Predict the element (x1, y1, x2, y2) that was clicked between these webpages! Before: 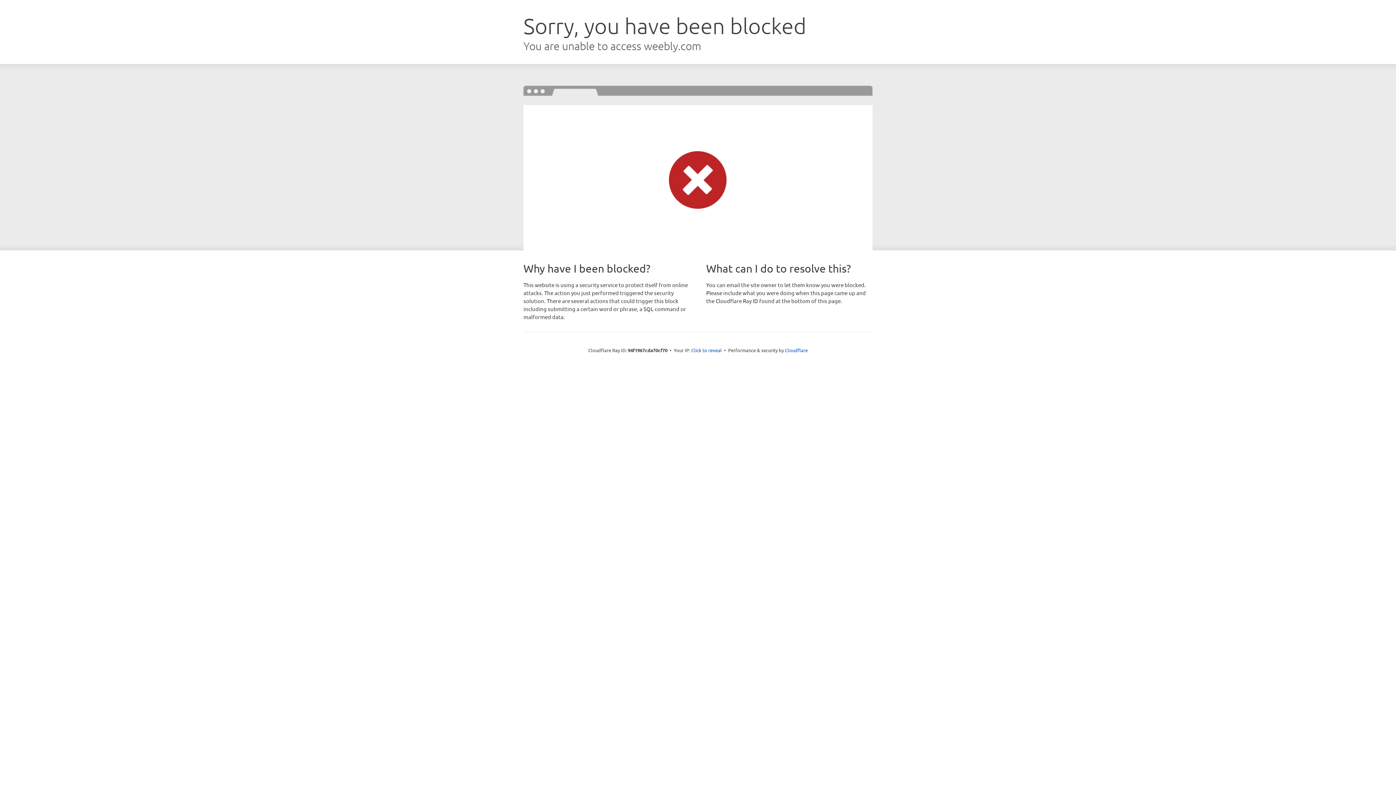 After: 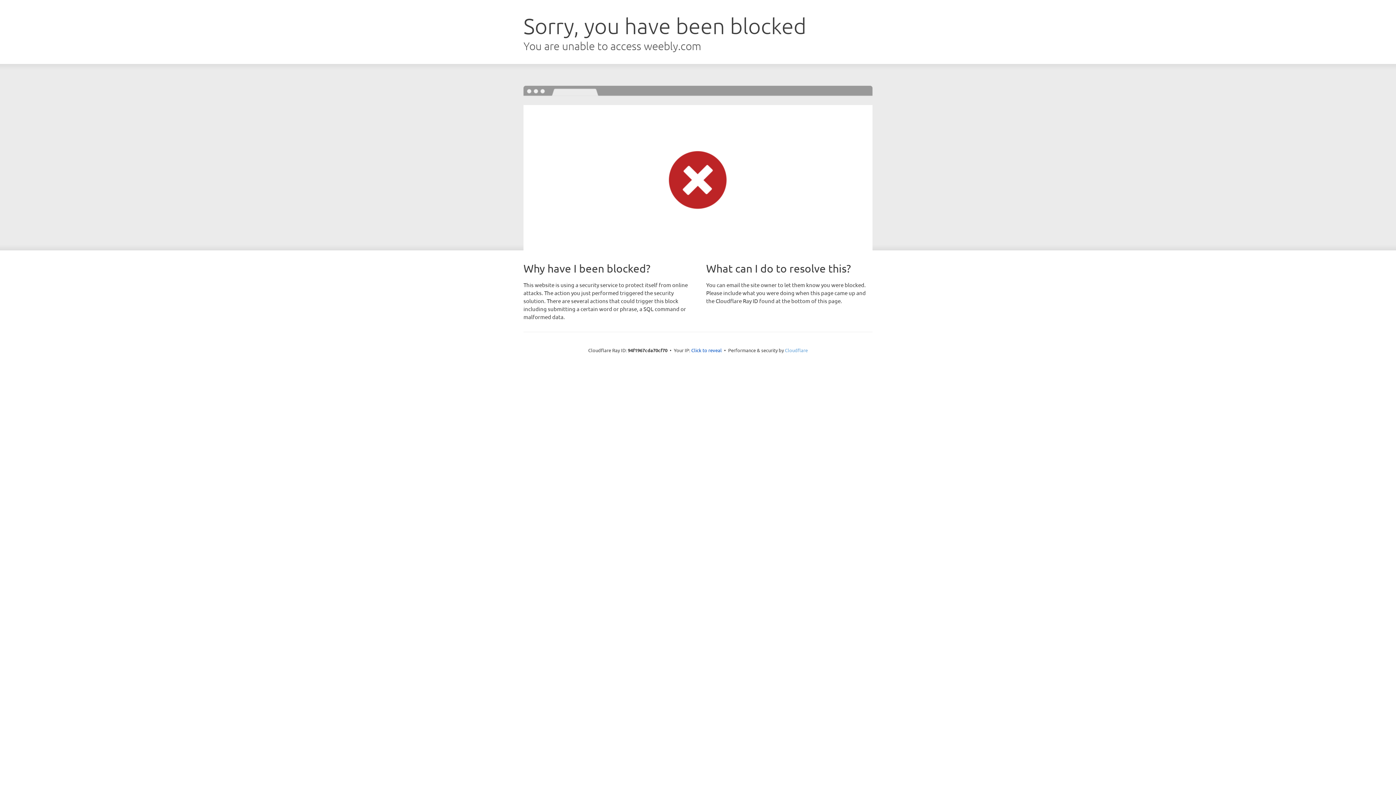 Action: label: Cloudflare bbox: (785, 347, 808, 353)